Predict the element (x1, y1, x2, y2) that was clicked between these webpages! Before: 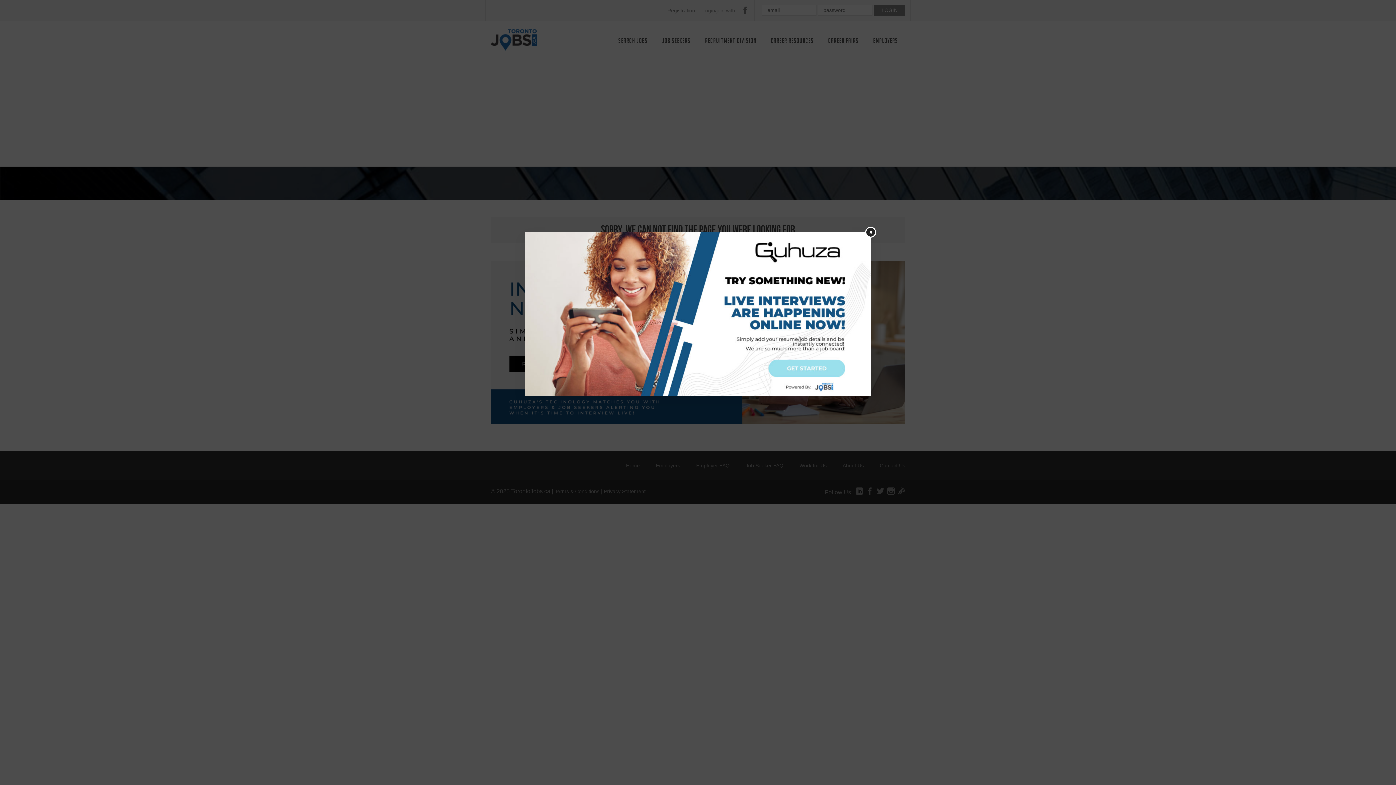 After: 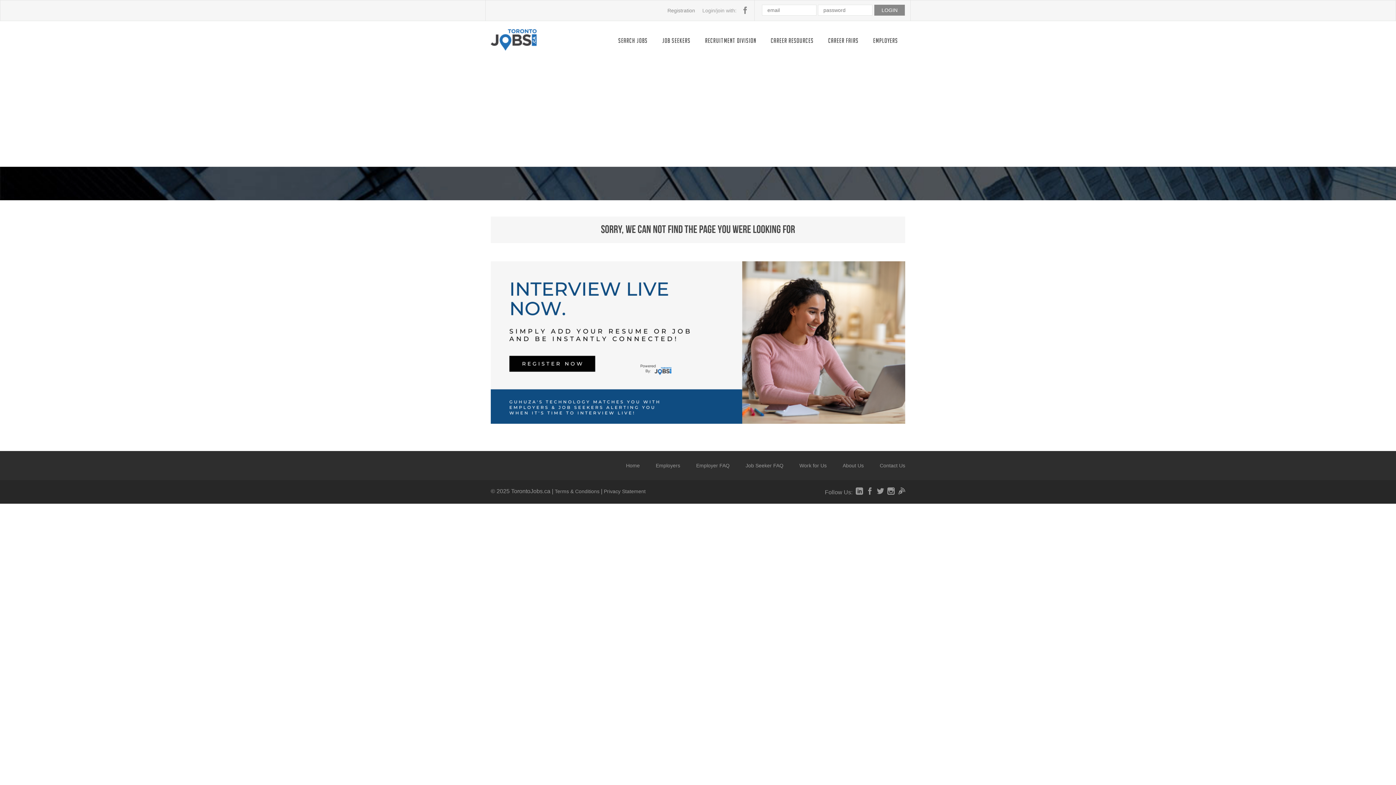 Action: bbox: (865, 226, 876, 237) label: X